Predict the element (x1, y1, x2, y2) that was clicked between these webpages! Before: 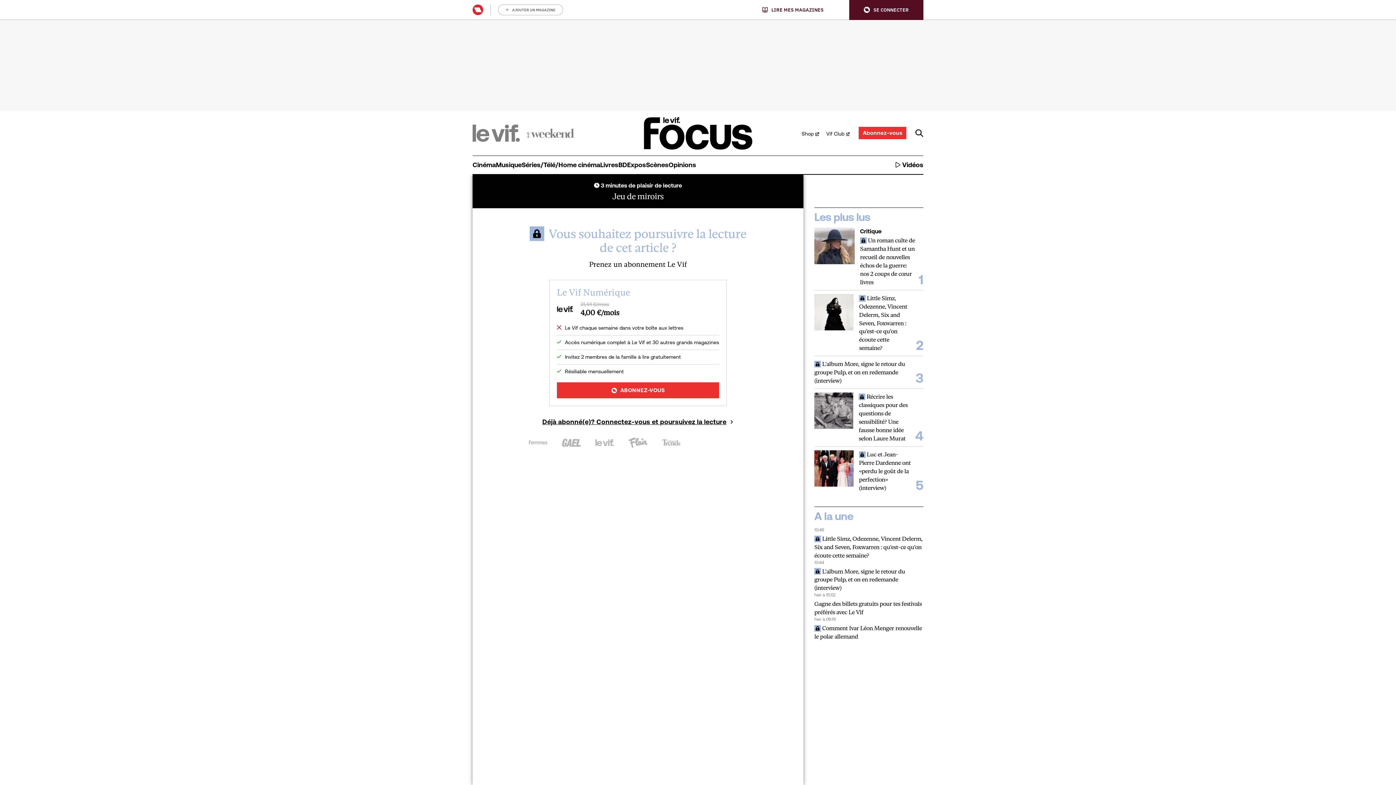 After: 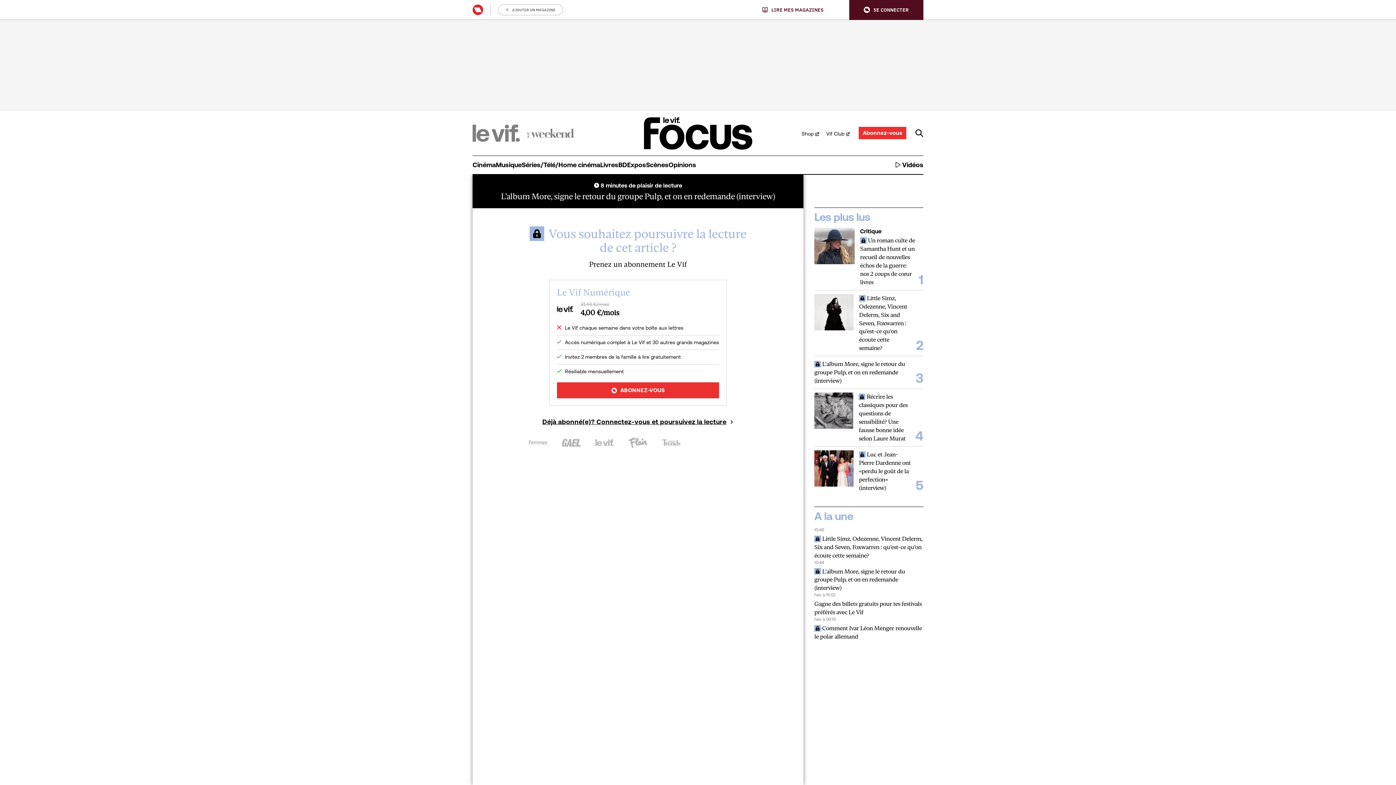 Action: label:  L’album More, signe le retour du groupe Pulp, et on en redemande (interview) bbox: (814, 567, 923, 592)